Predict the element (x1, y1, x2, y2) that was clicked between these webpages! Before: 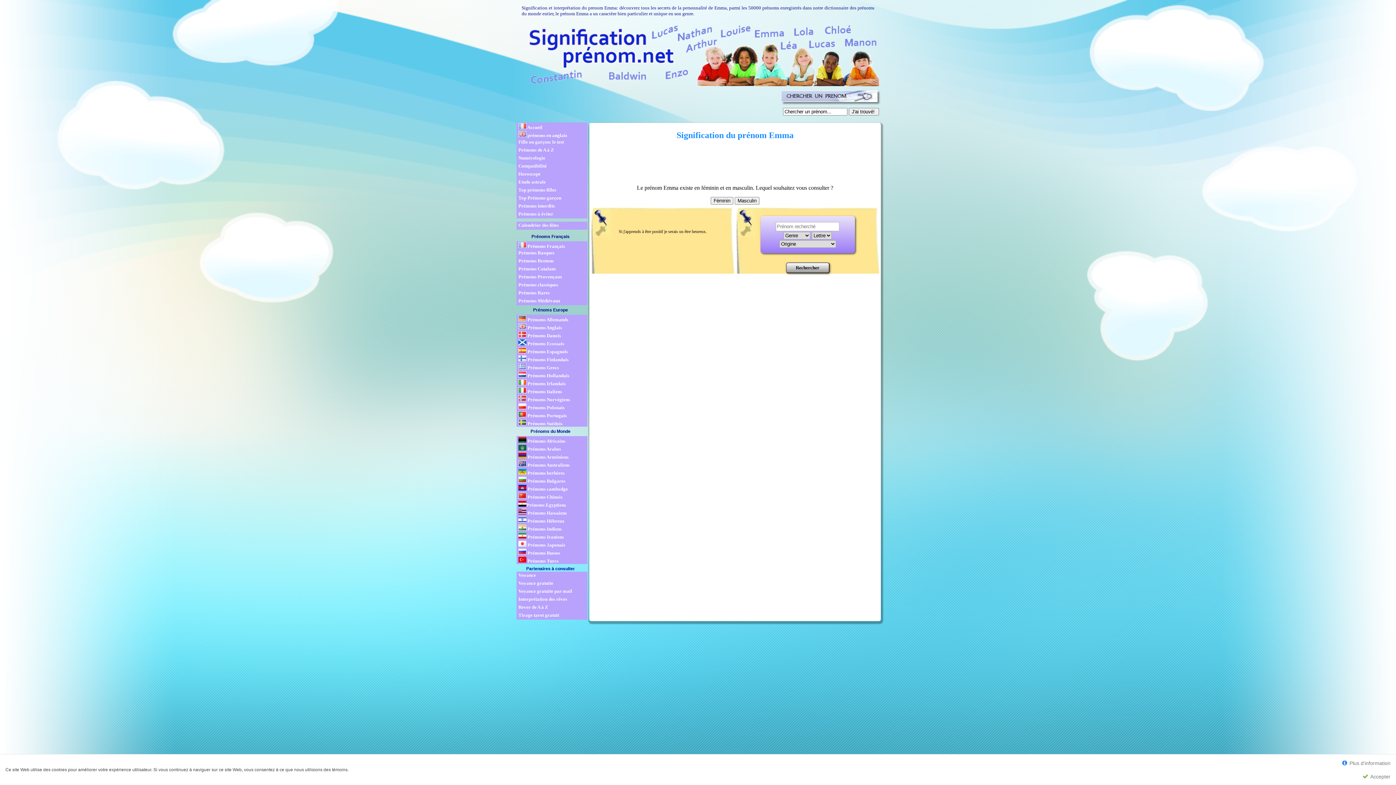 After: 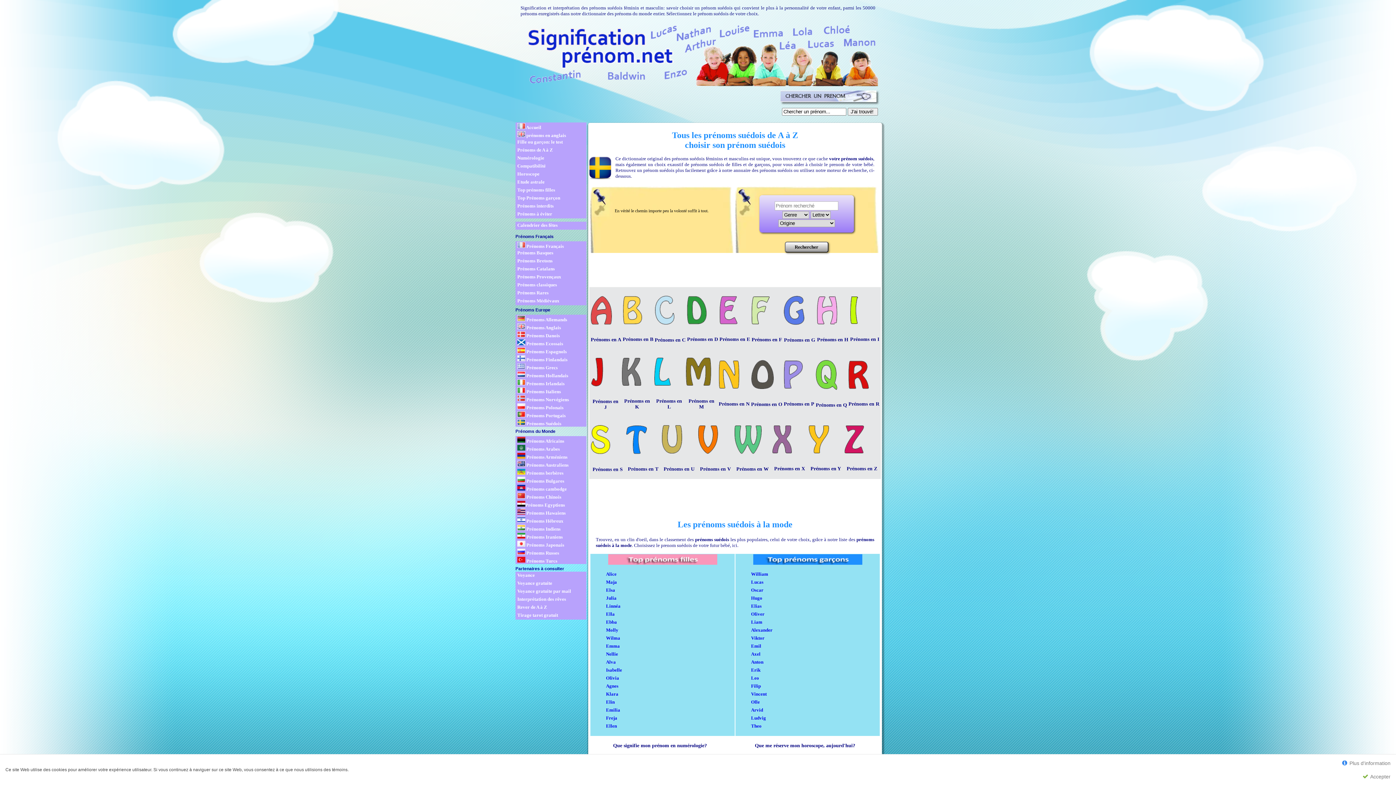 Action: label:  Prénoms Suédois bbox: (518, 419, 587, 426)